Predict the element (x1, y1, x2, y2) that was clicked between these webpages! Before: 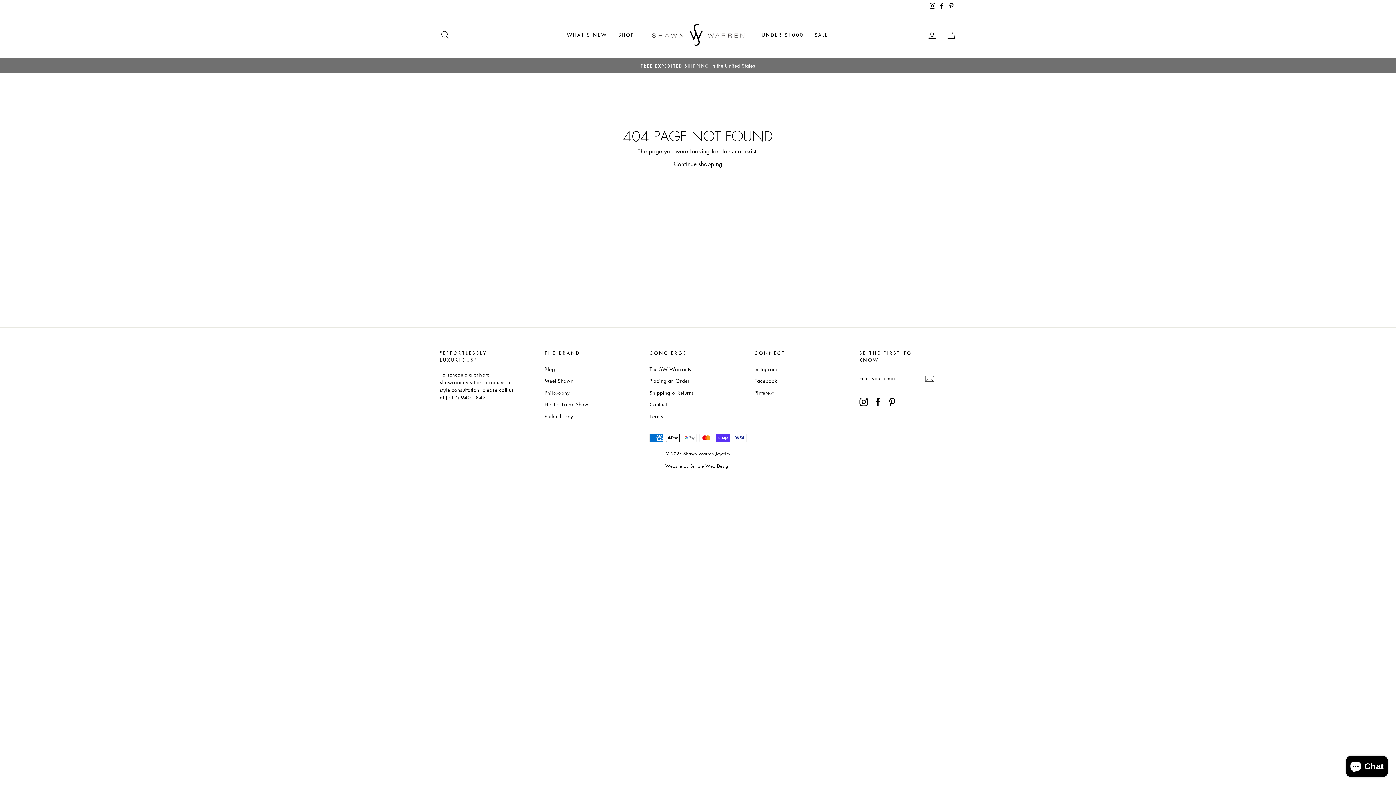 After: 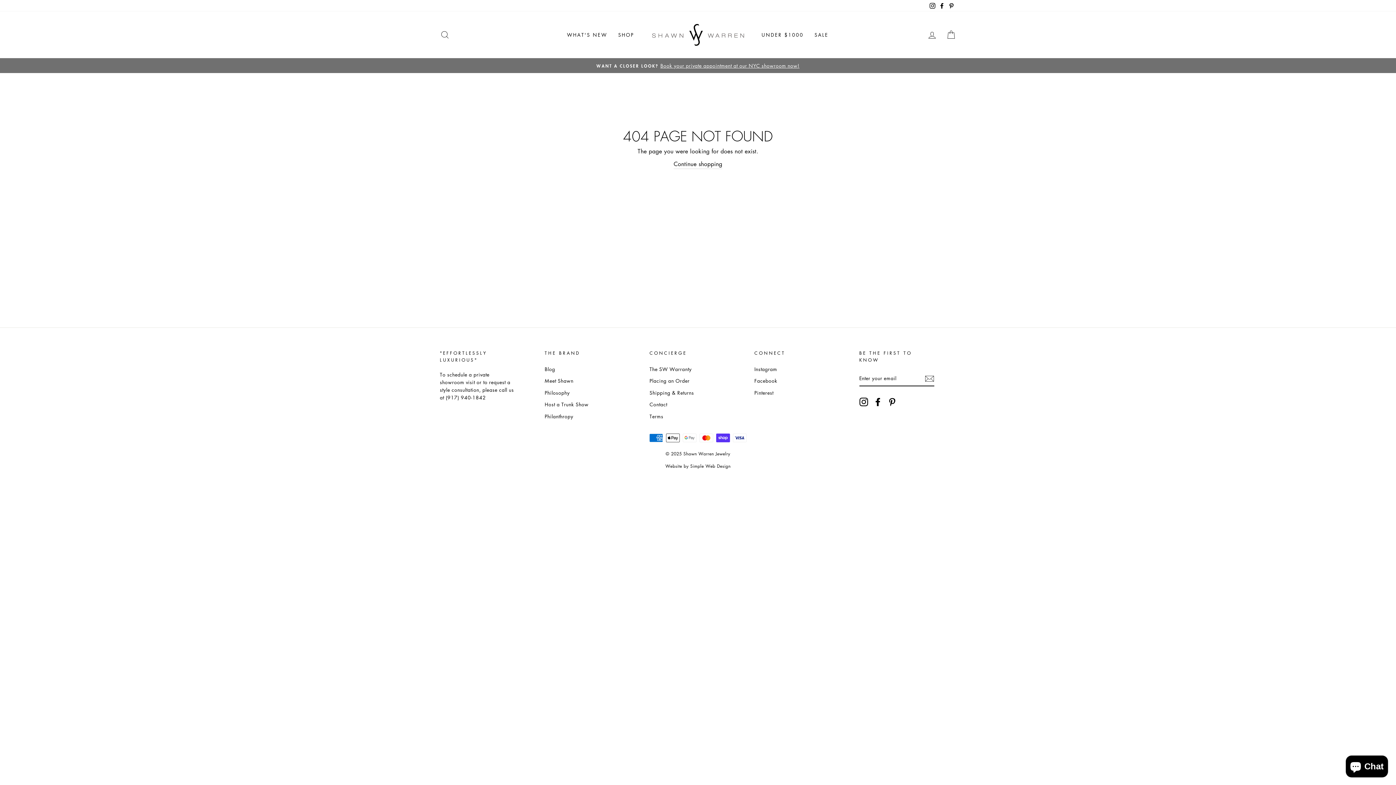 Action: label: Facebook bbox: (937, 0, 946, 11)